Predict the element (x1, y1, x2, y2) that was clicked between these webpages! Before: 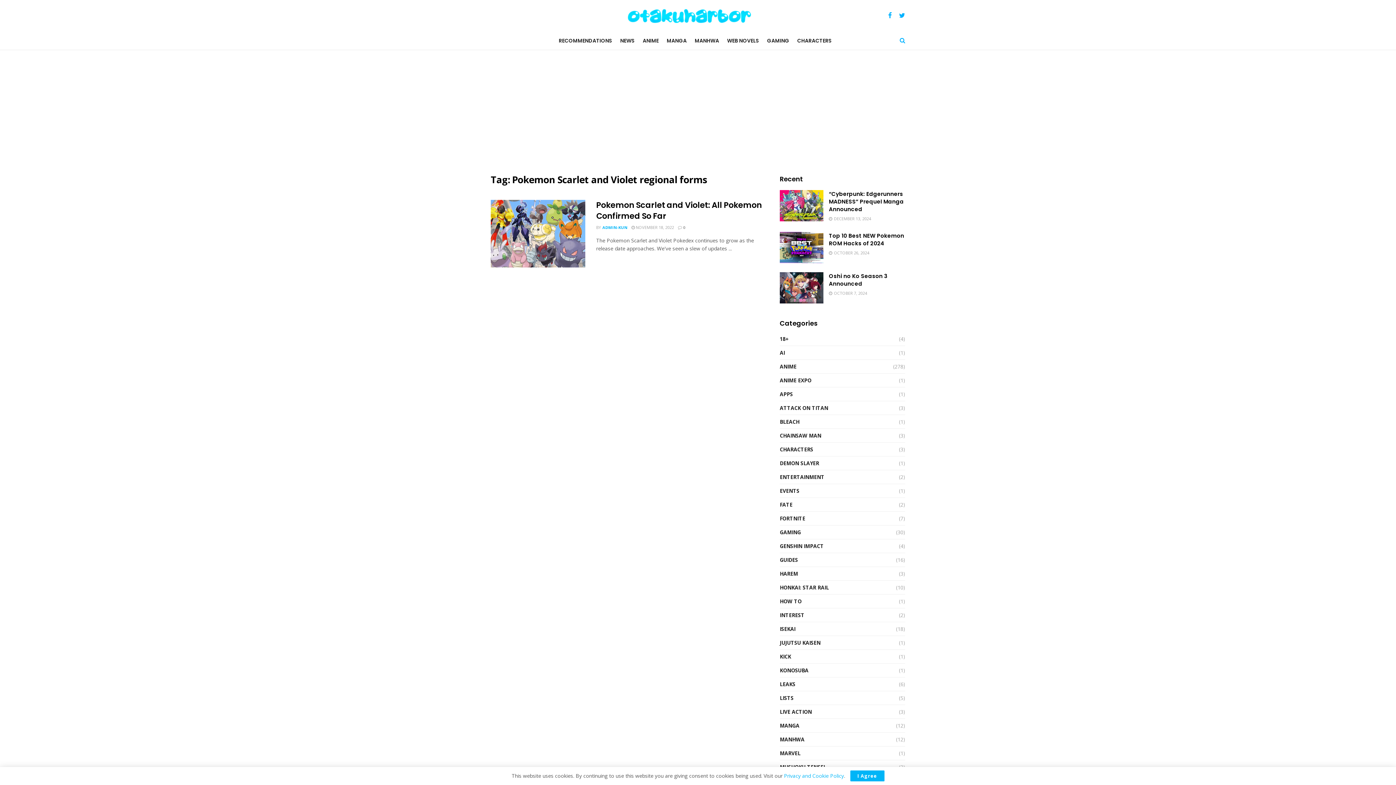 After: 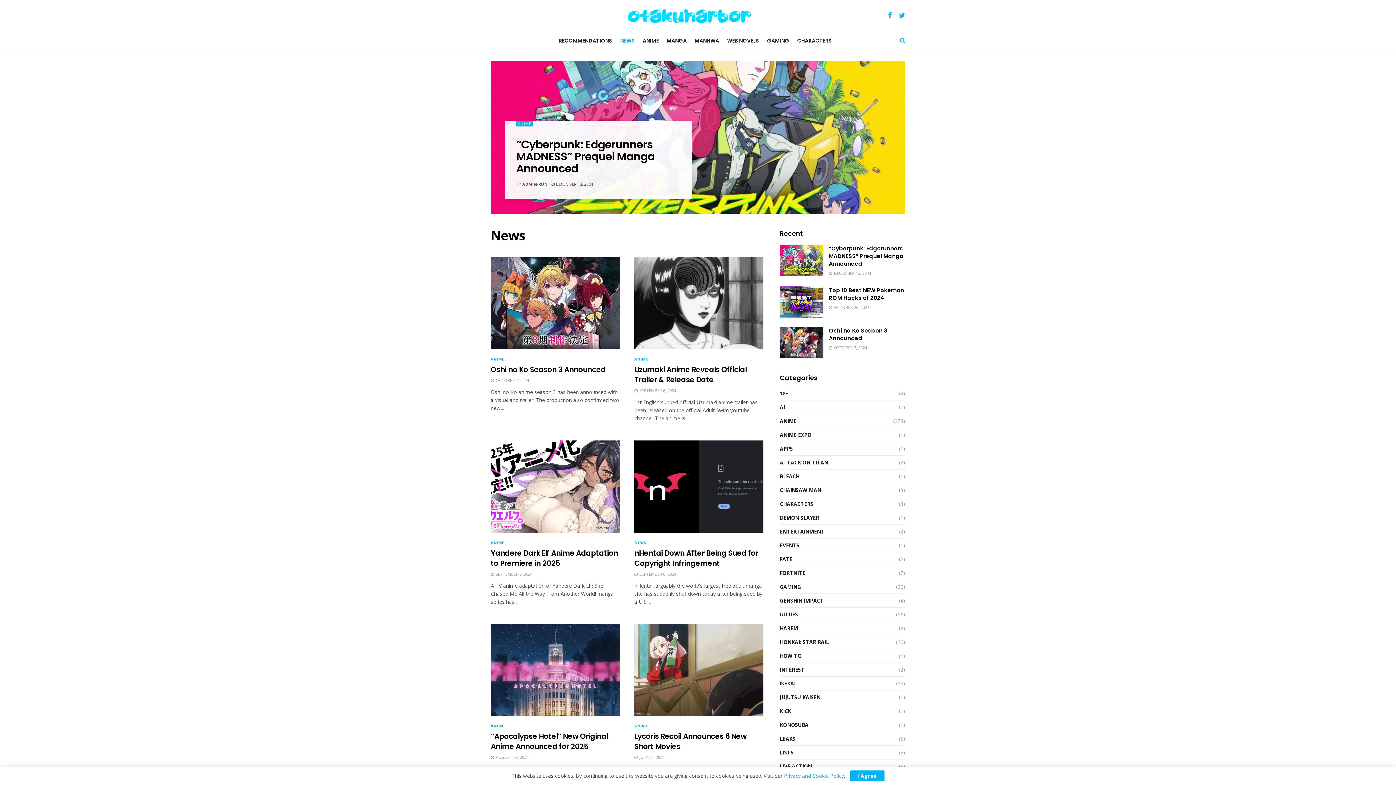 Action: bbox: (620, 31, 634, 49) label: NEWS